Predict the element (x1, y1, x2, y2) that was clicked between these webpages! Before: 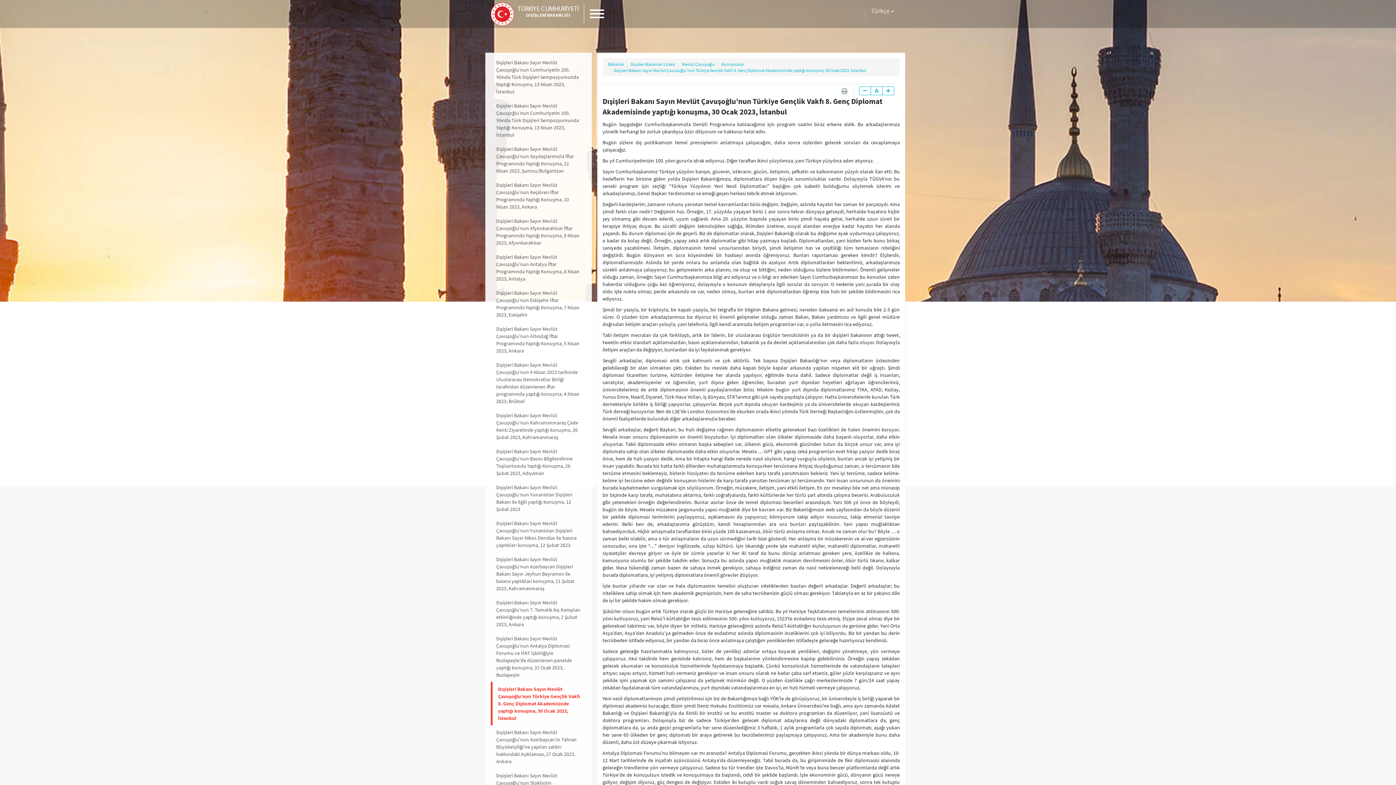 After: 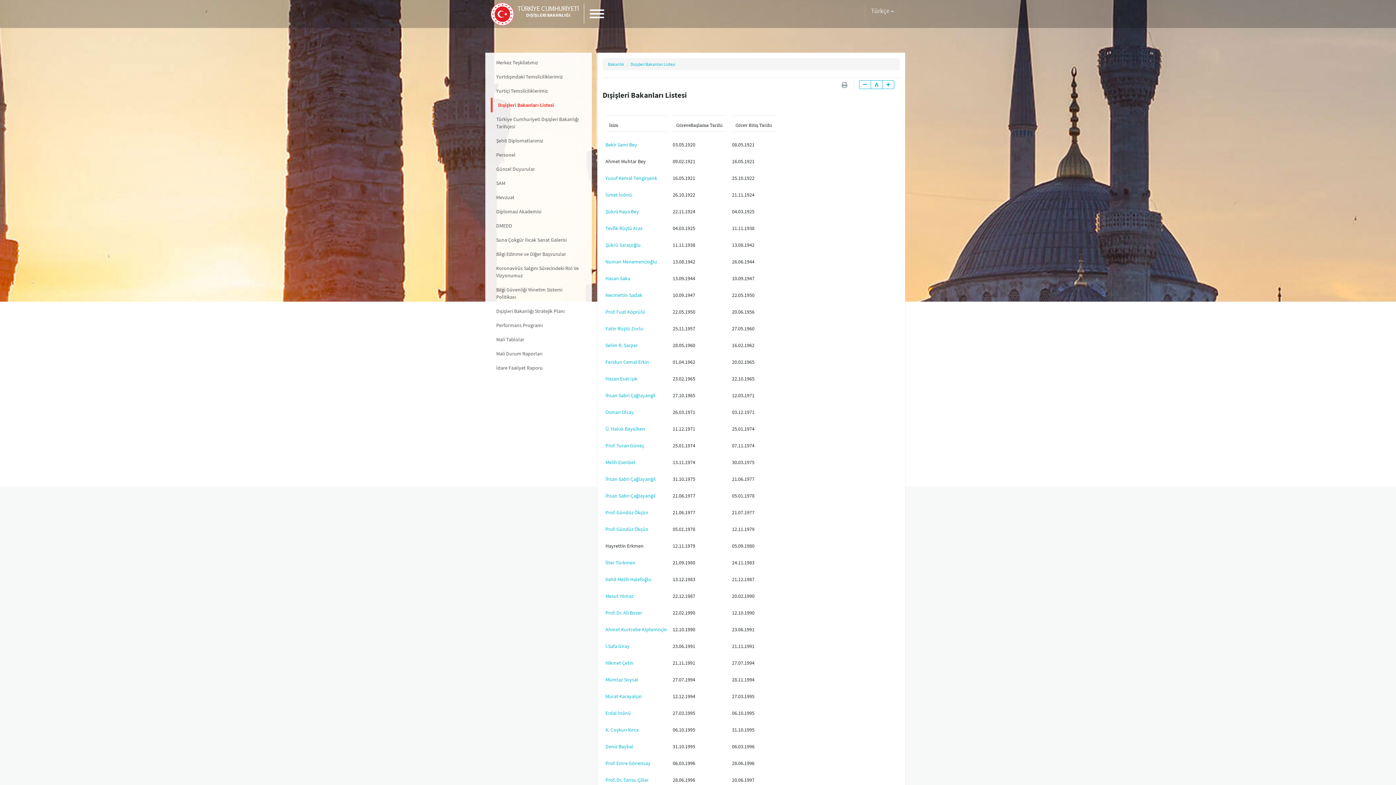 Action: bbox: (630, 61, 675, 66) label: Dışişleri Bakanları Listesi